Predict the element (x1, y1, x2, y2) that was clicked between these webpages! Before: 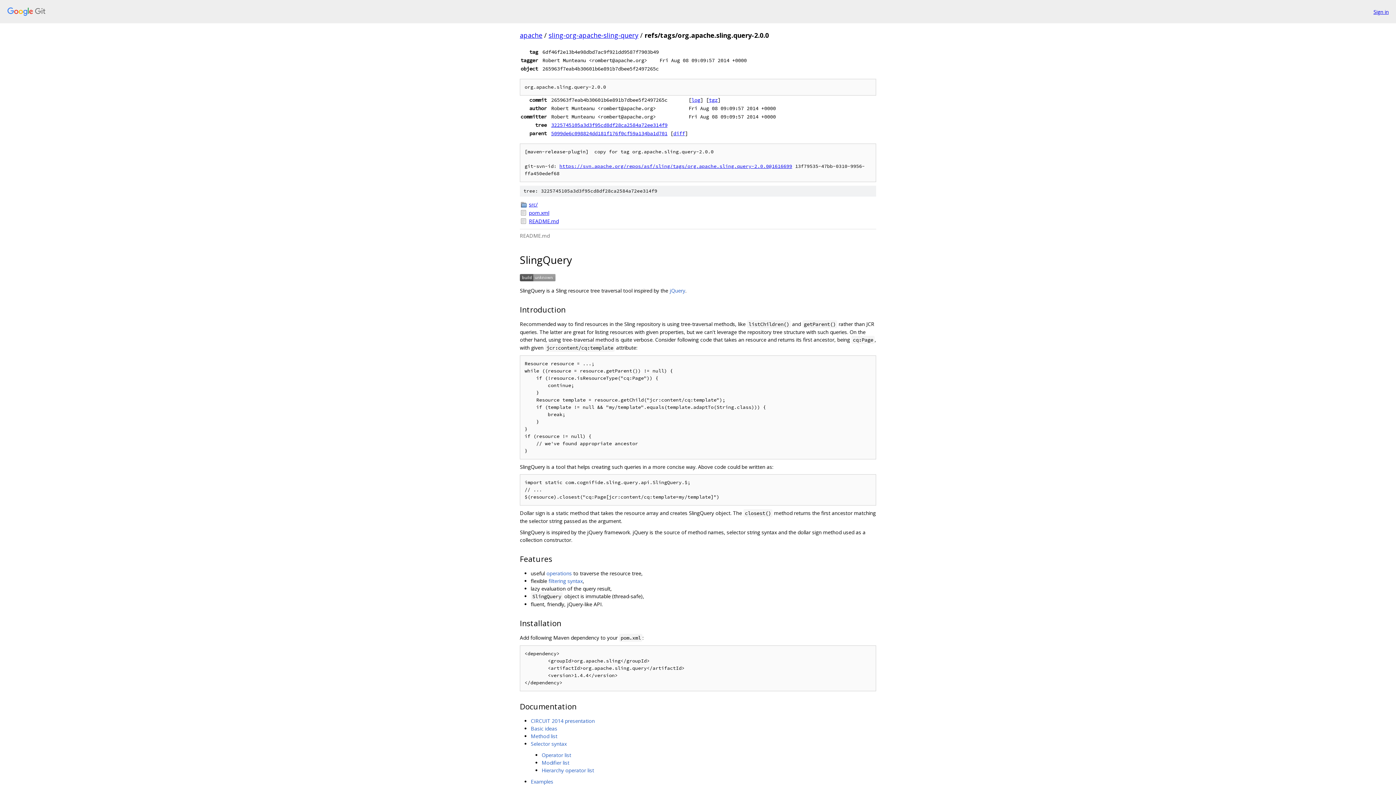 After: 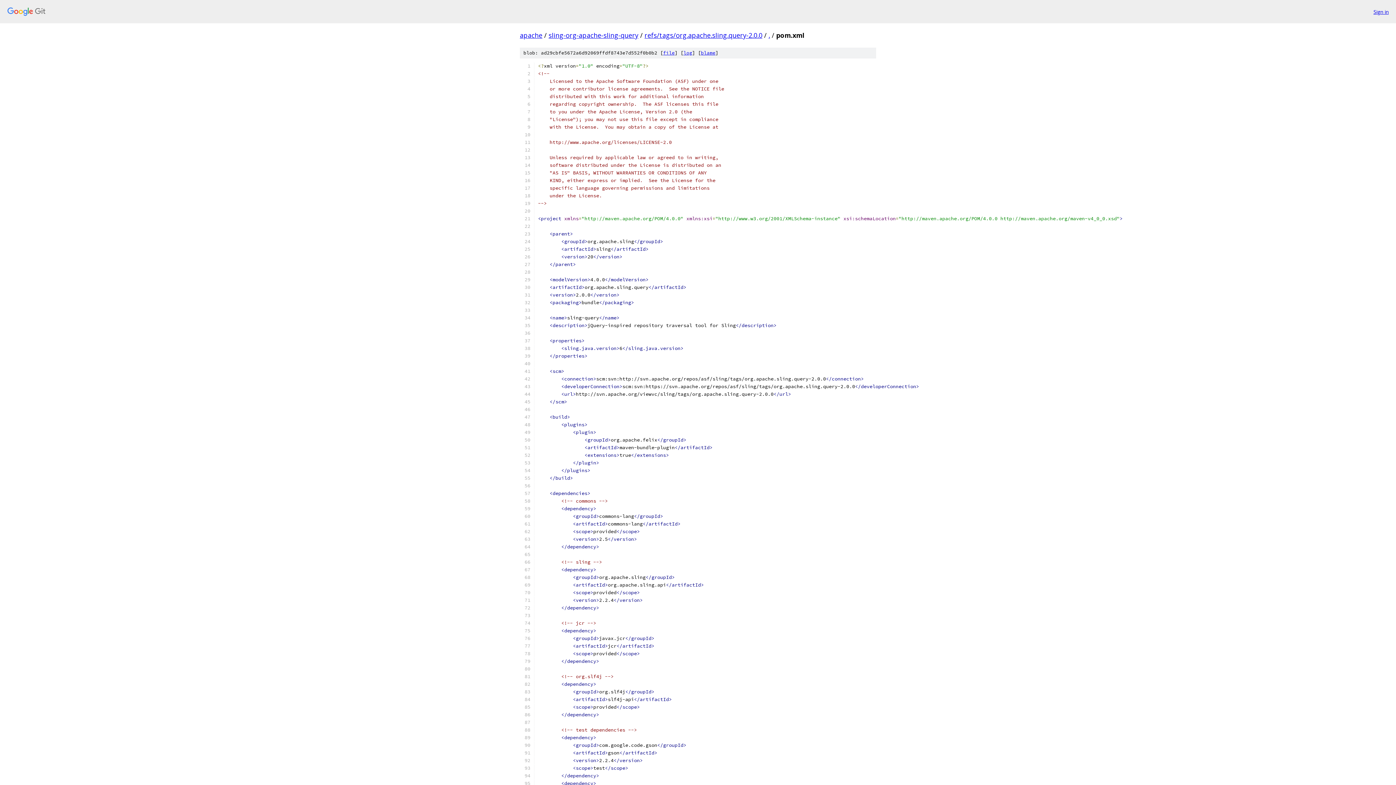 Action: bbox: (529, 209, 876, 216) label: pom.xml